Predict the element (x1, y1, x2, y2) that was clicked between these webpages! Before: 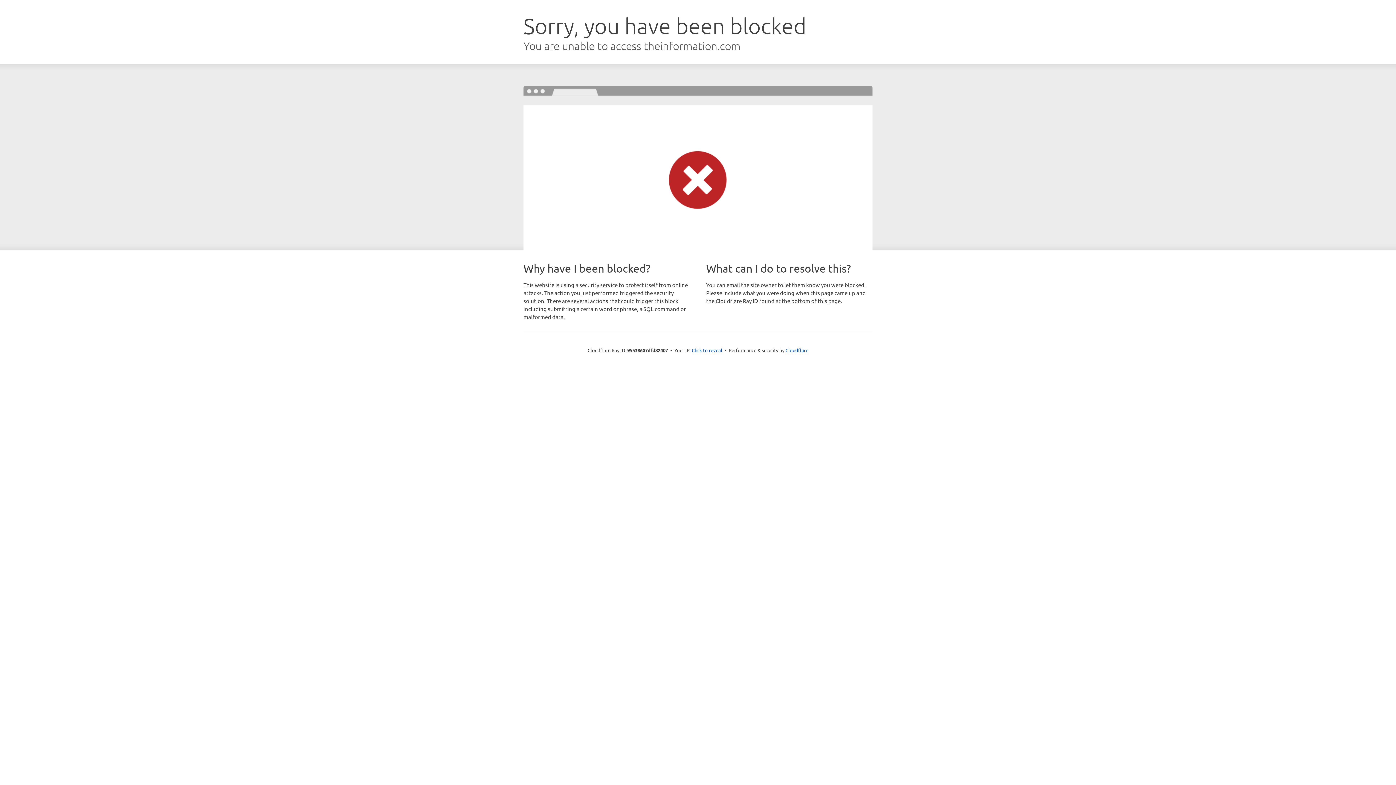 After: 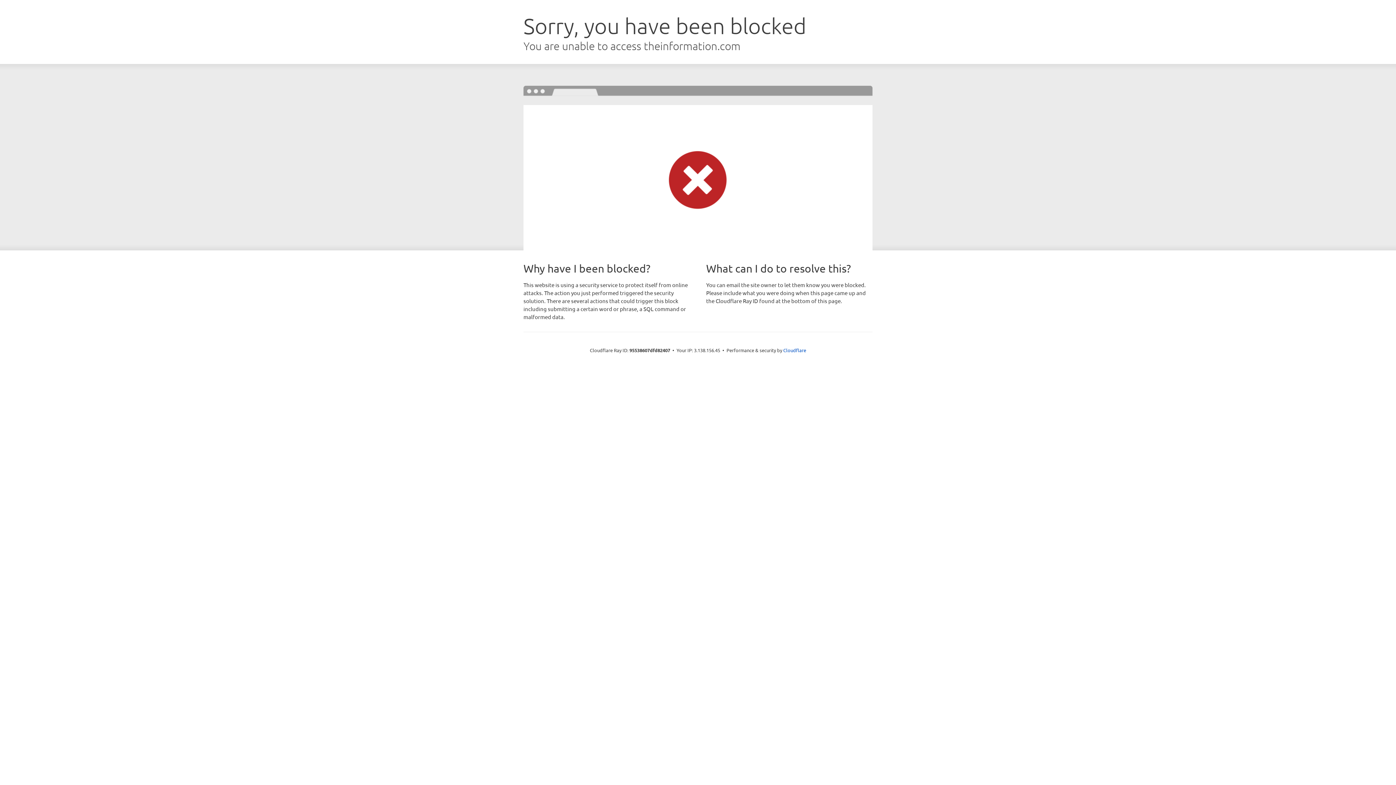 Action: bbox: (692, 346, 722, 353) label: Click to reveal